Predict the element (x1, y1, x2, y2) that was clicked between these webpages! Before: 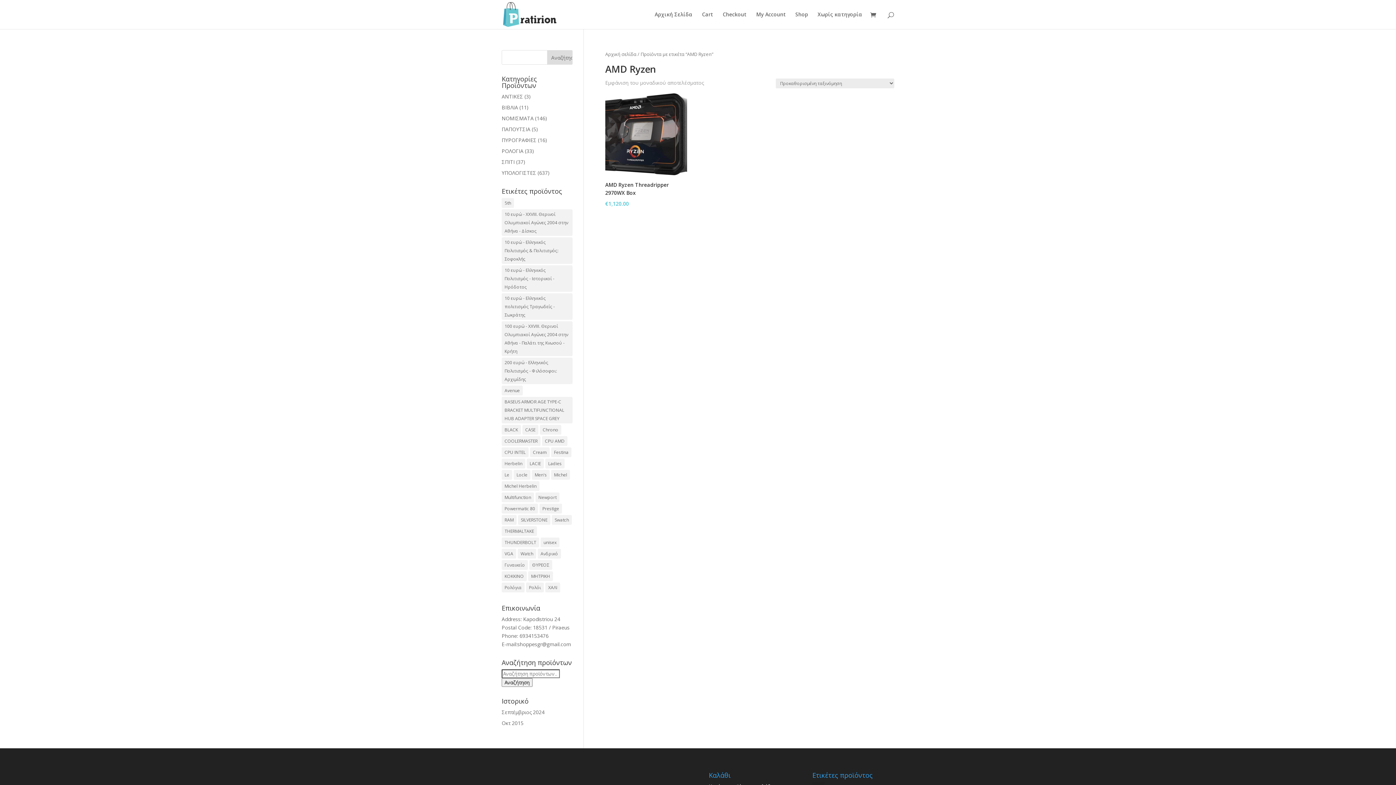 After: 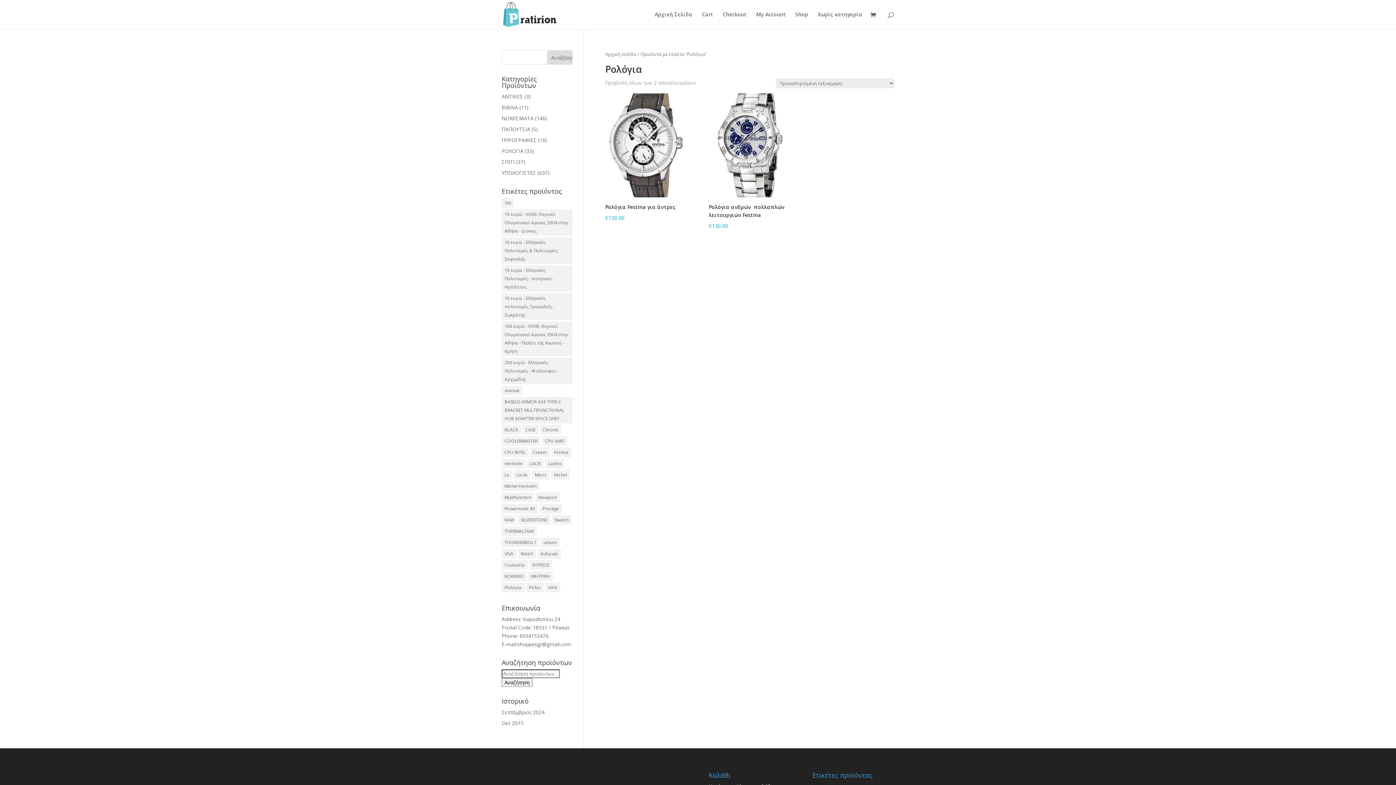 Action: label: Ρολόγια (2 προϊόντα) bbox: (501, 582, 524, 592)